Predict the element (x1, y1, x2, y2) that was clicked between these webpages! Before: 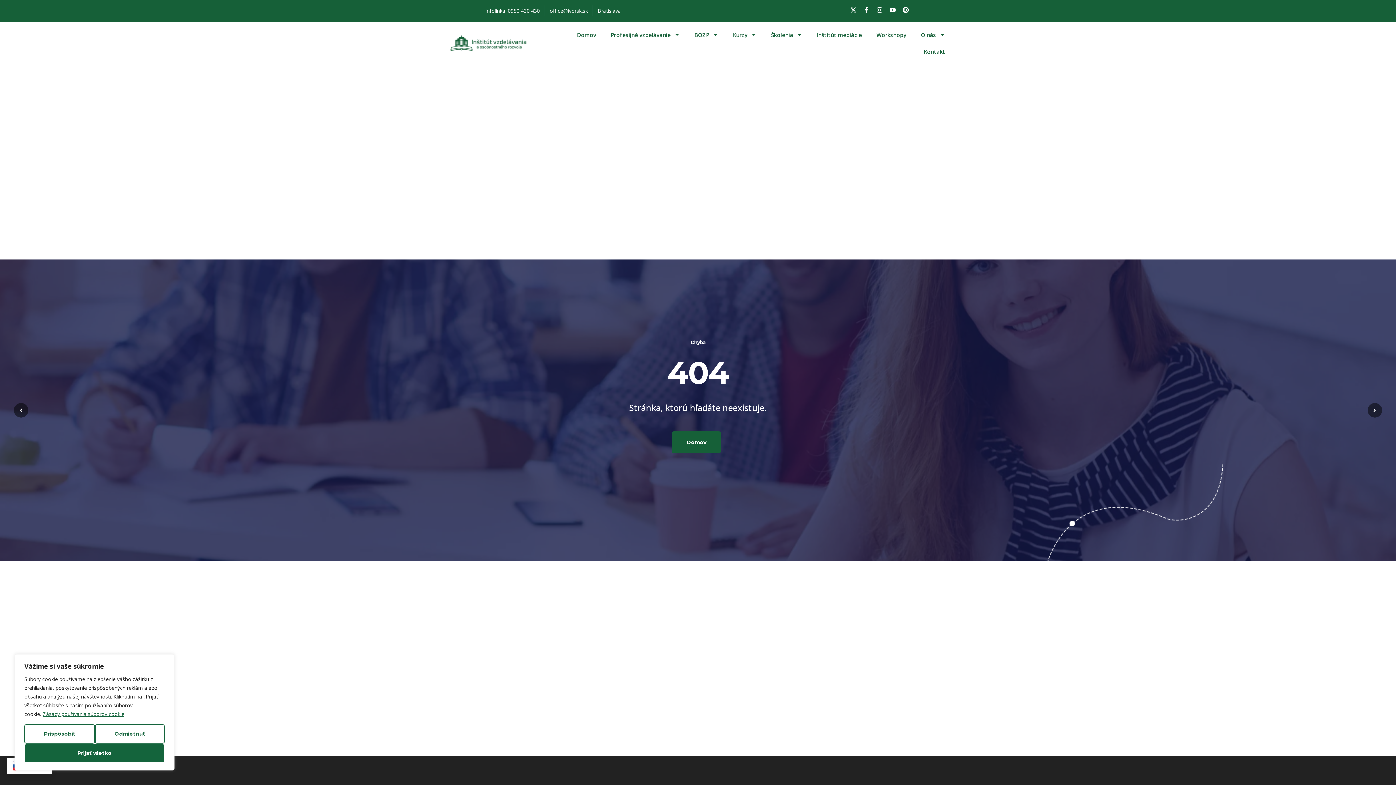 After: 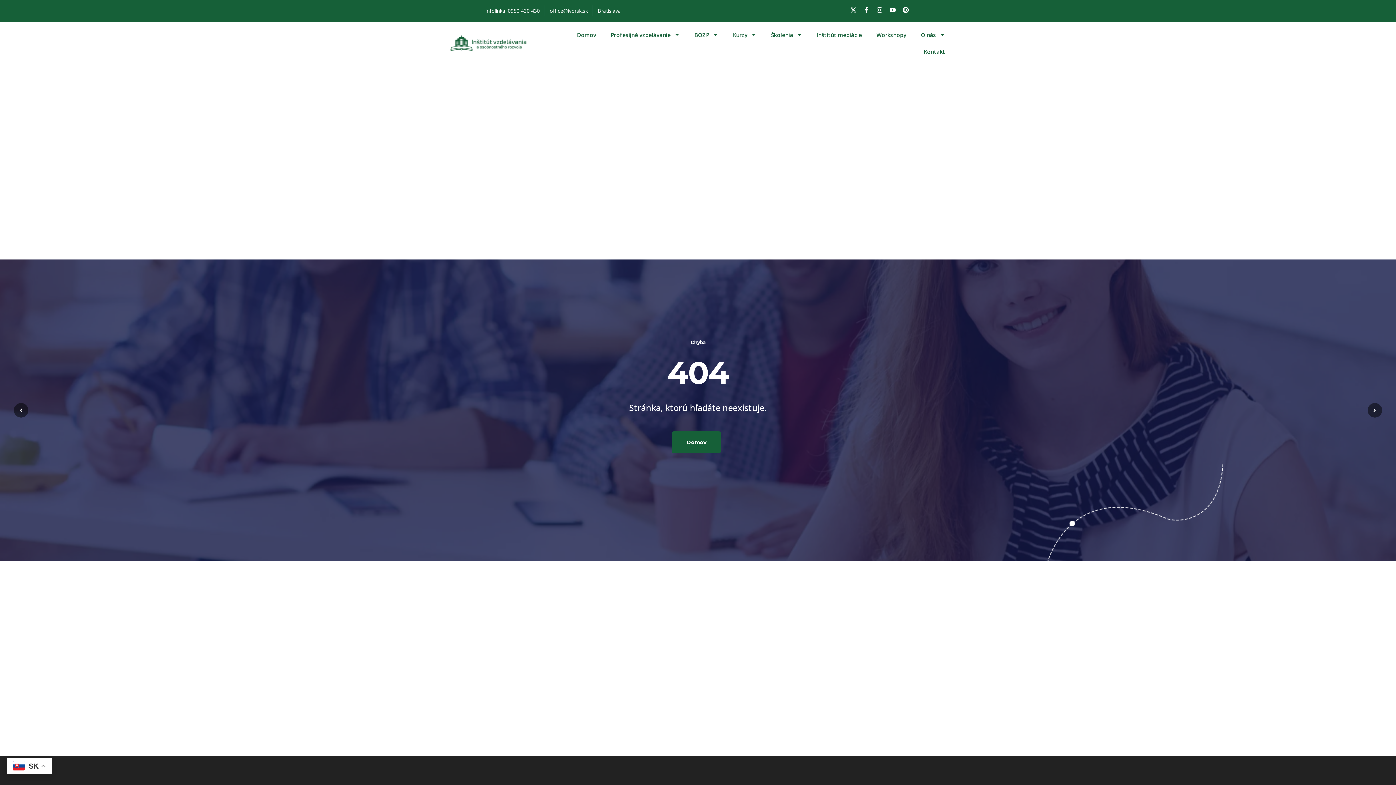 Action: label: Odmietnuť bbox: (94, 724, 164, 744)